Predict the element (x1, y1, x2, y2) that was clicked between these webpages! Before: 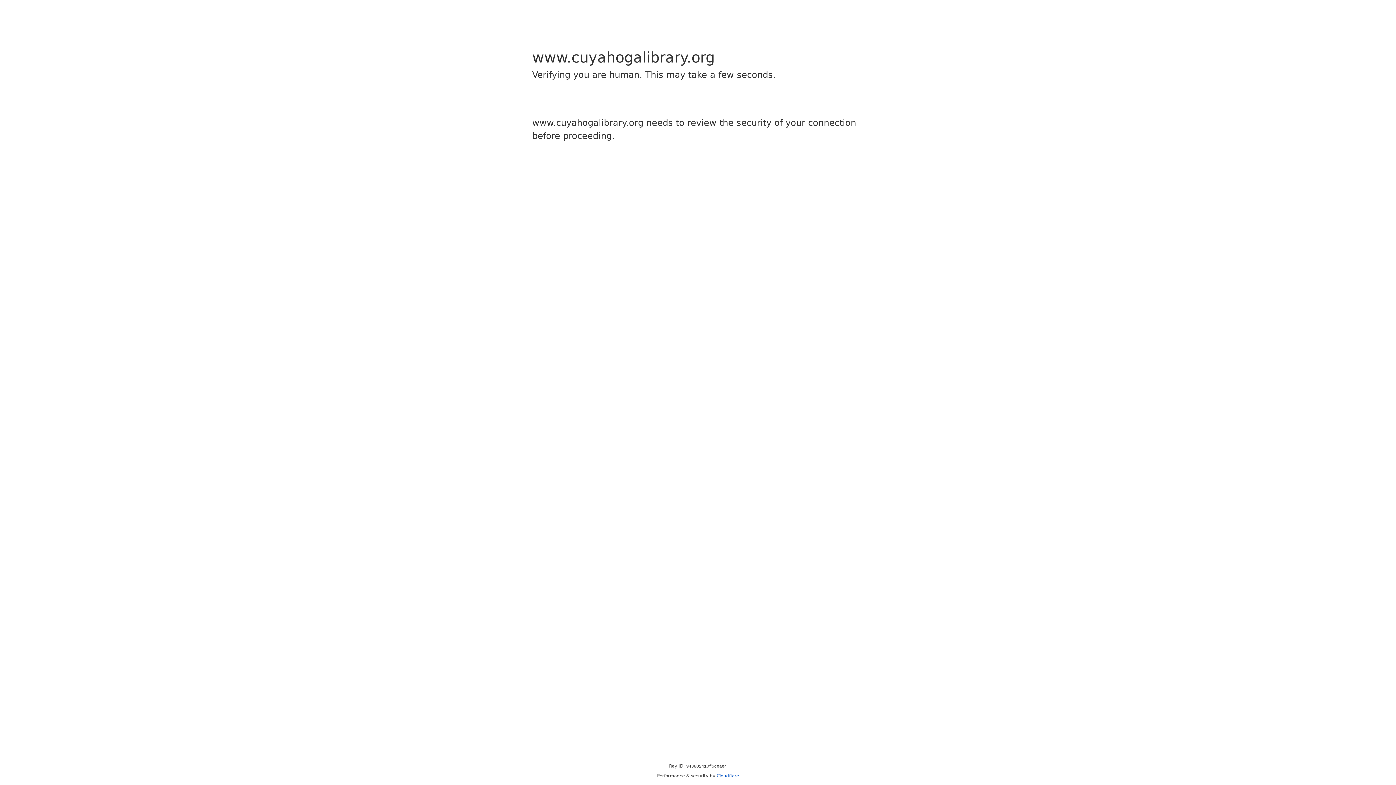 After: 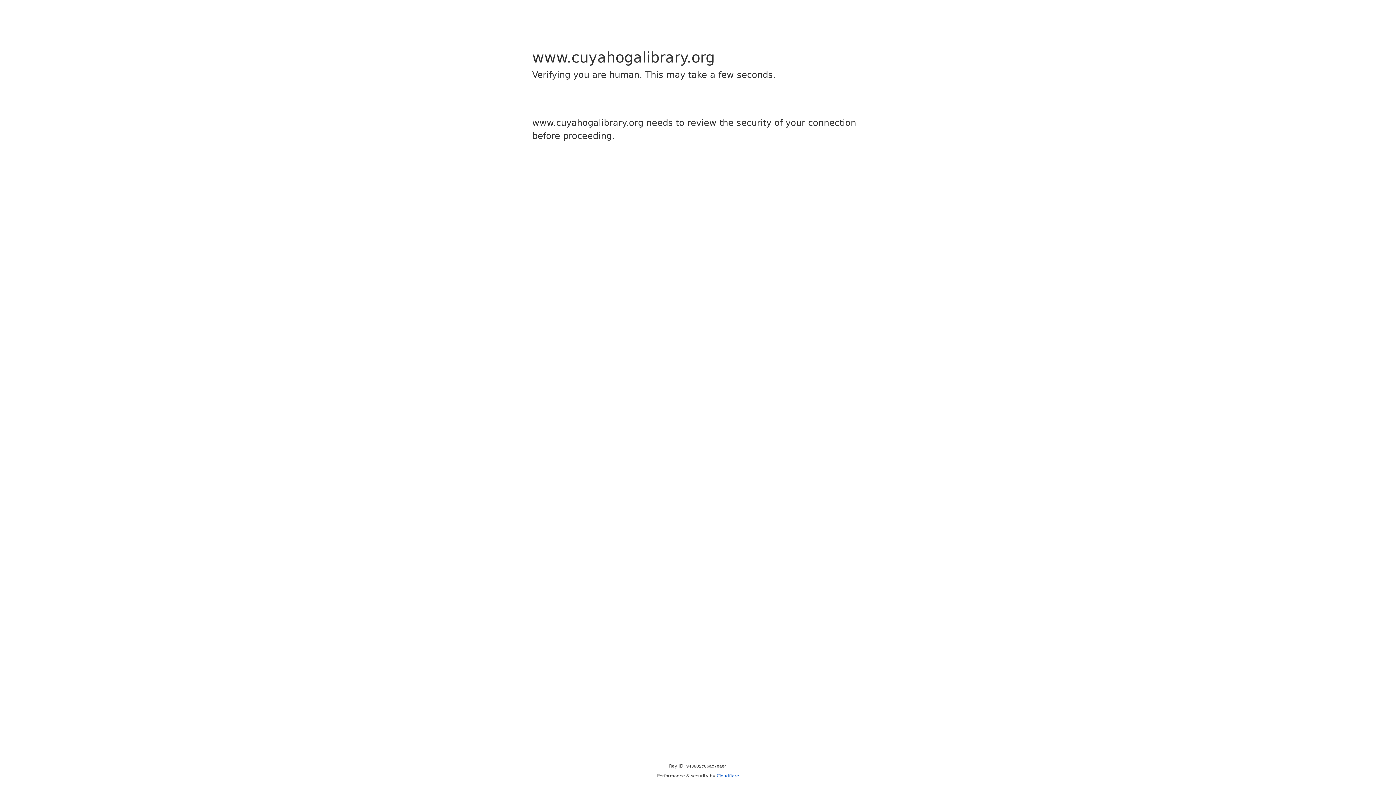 Action: bbox: (716, 773, 739, 778) label: Cloudflare